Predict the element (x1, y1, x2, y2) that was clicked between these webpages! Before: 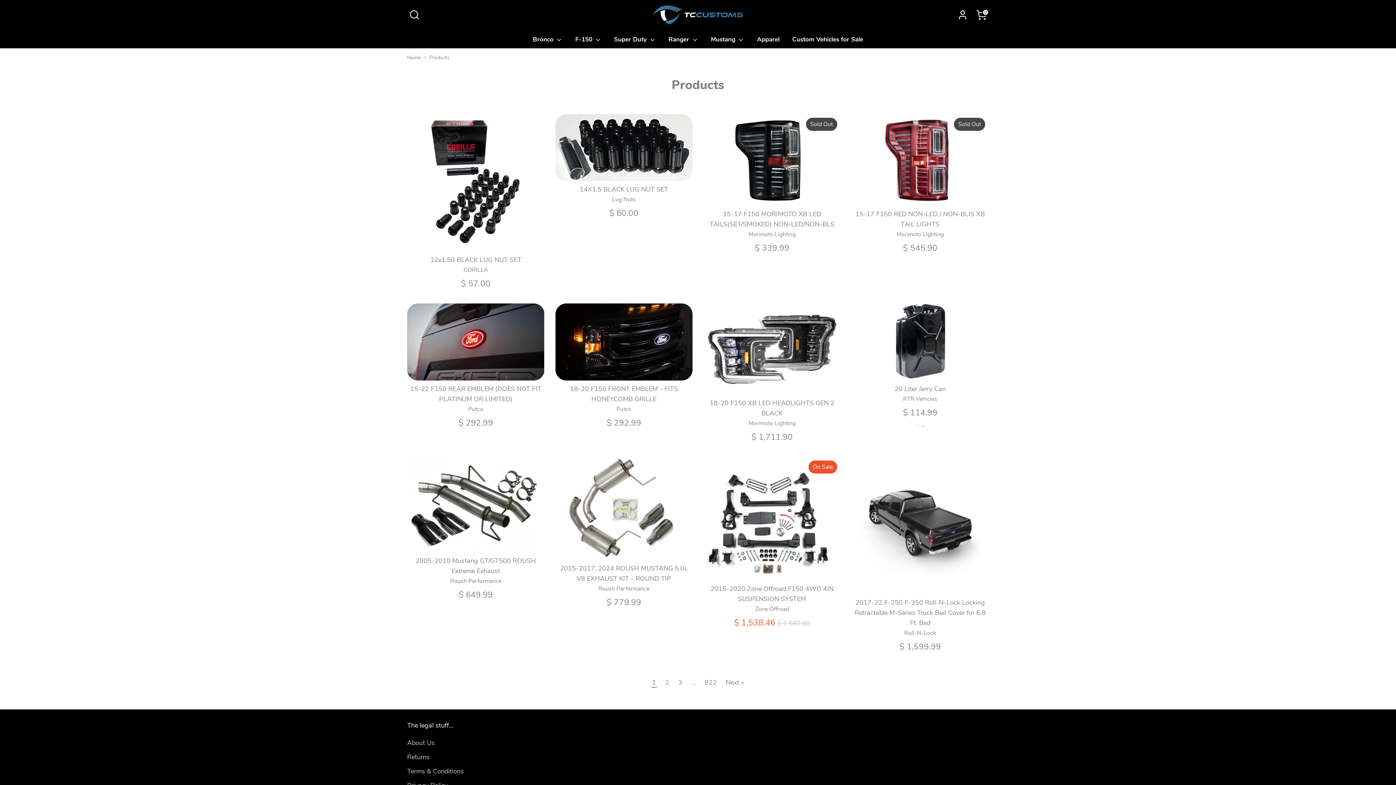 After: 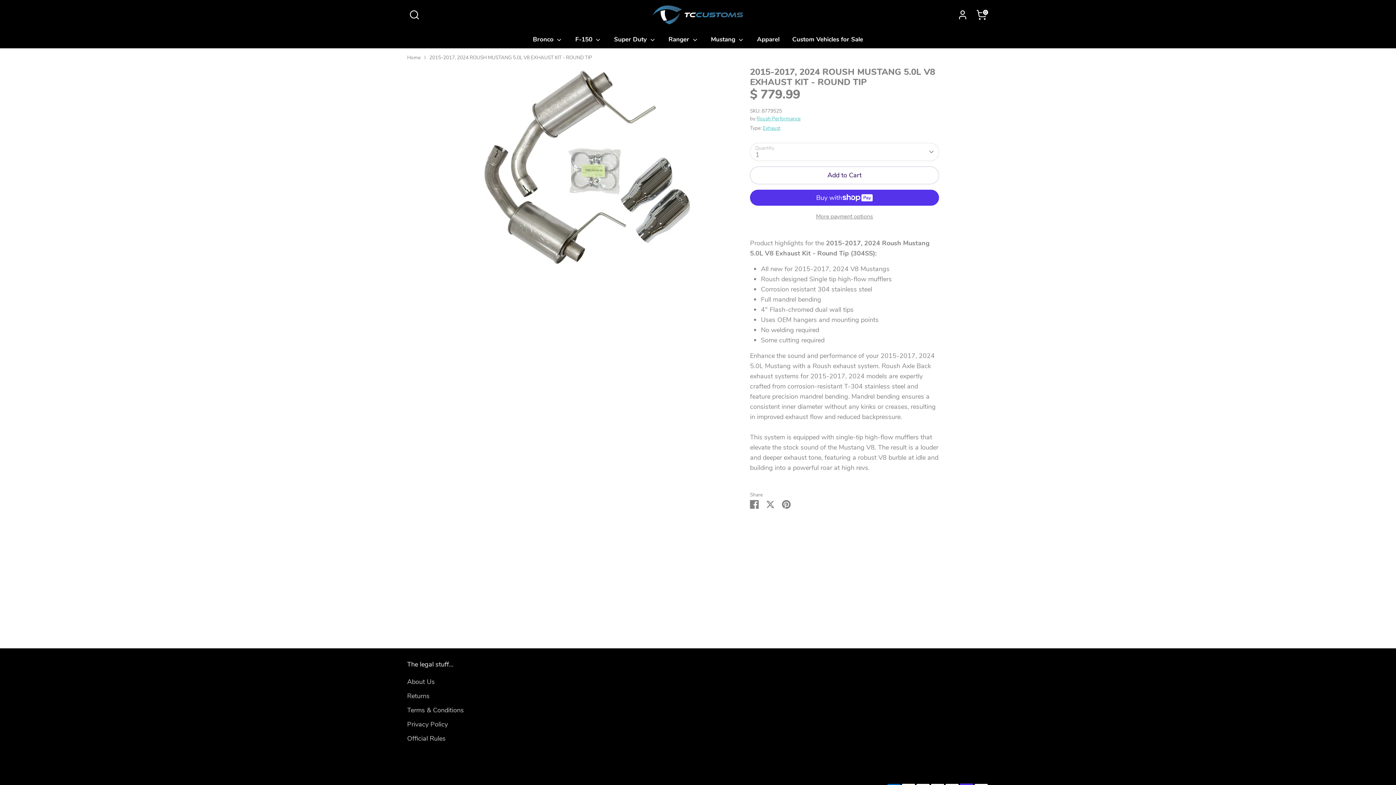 Action: bbox: (555, 457, 692, 560)